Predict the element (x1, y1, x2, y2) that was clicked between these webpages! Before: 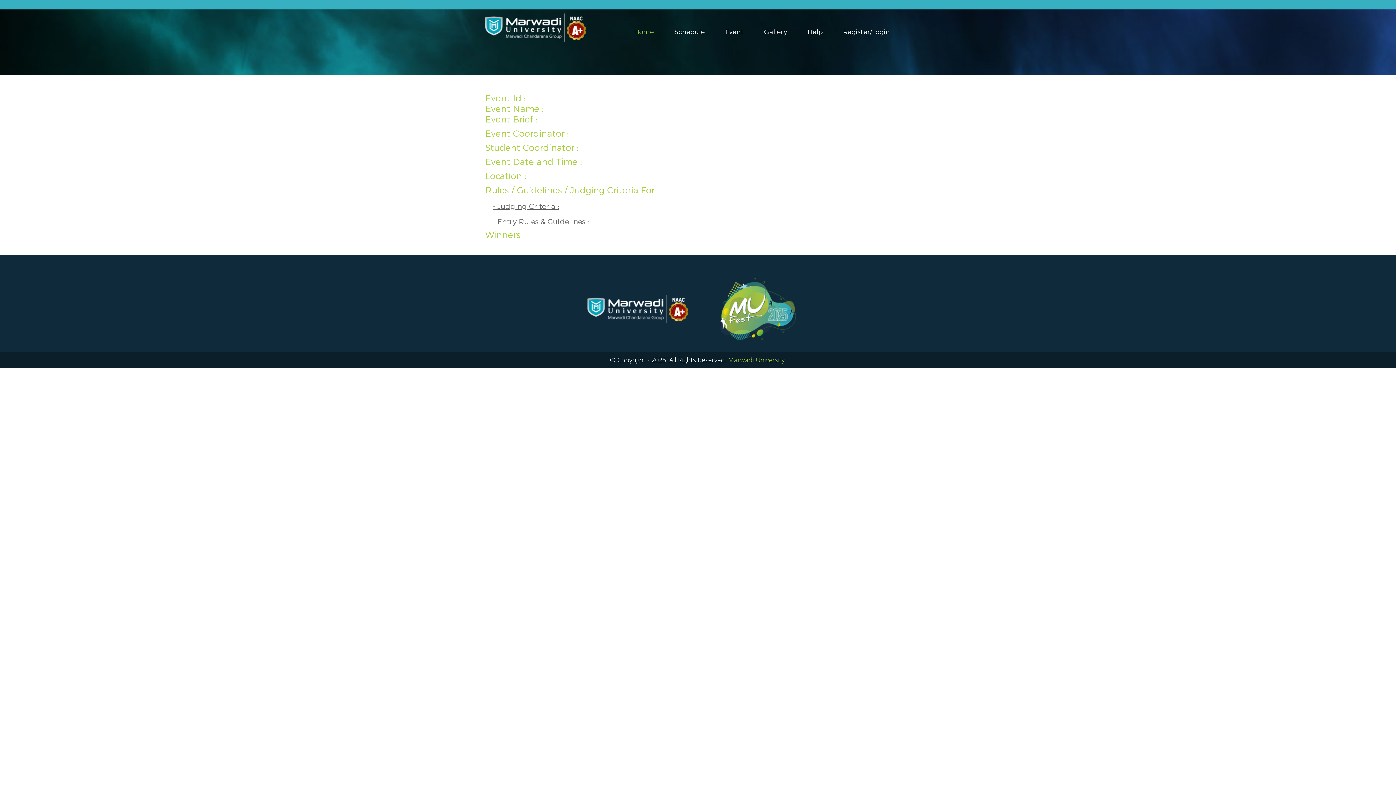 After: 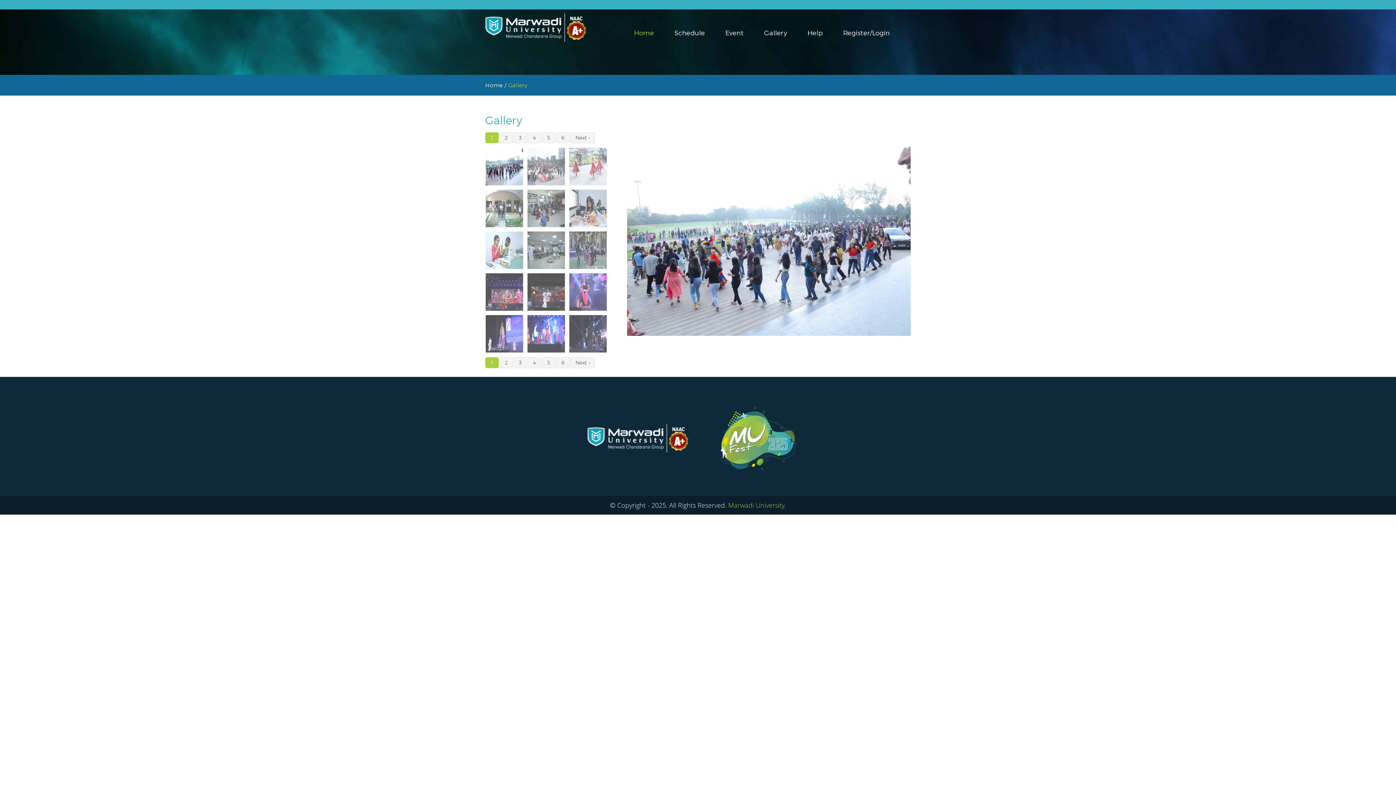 Action: label: Gallery bbox: (764, 28, 787, 36)